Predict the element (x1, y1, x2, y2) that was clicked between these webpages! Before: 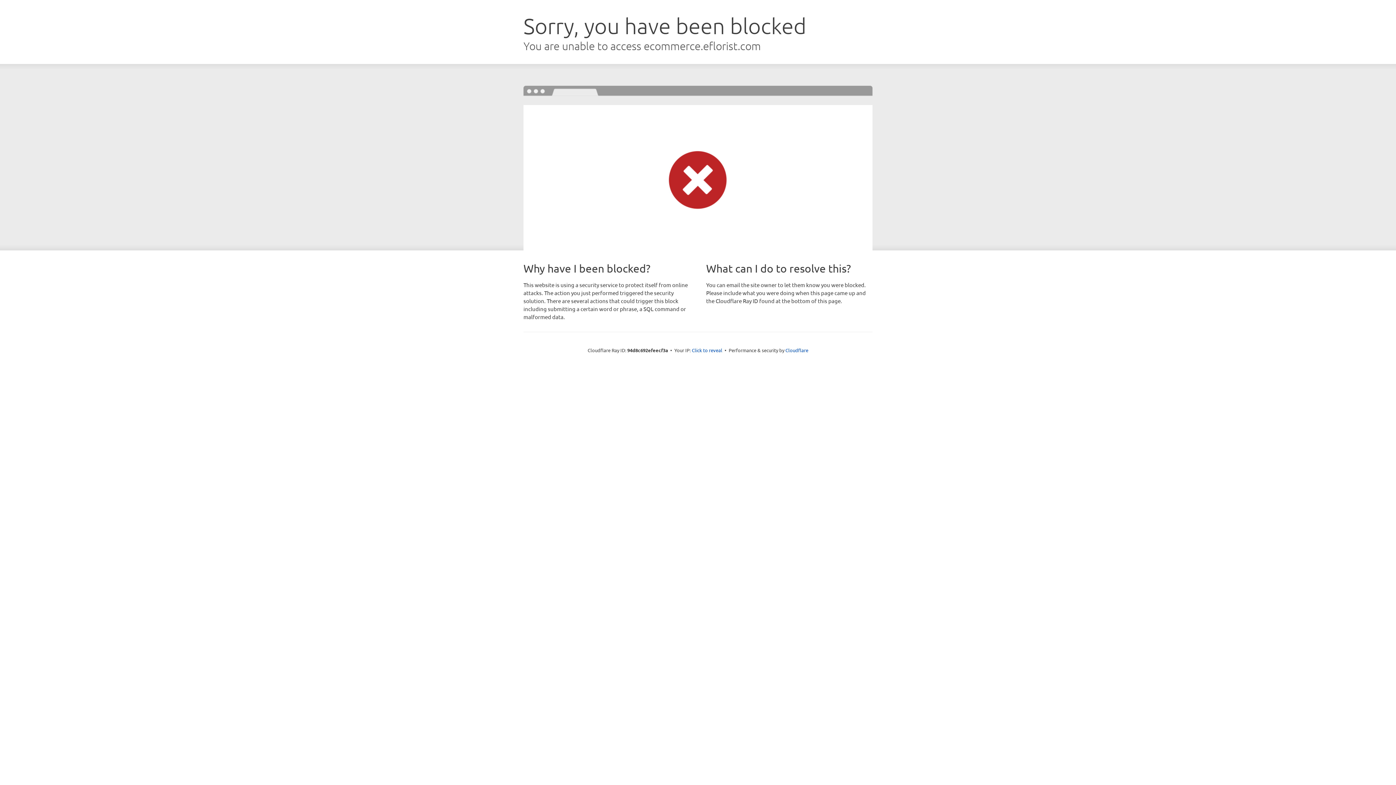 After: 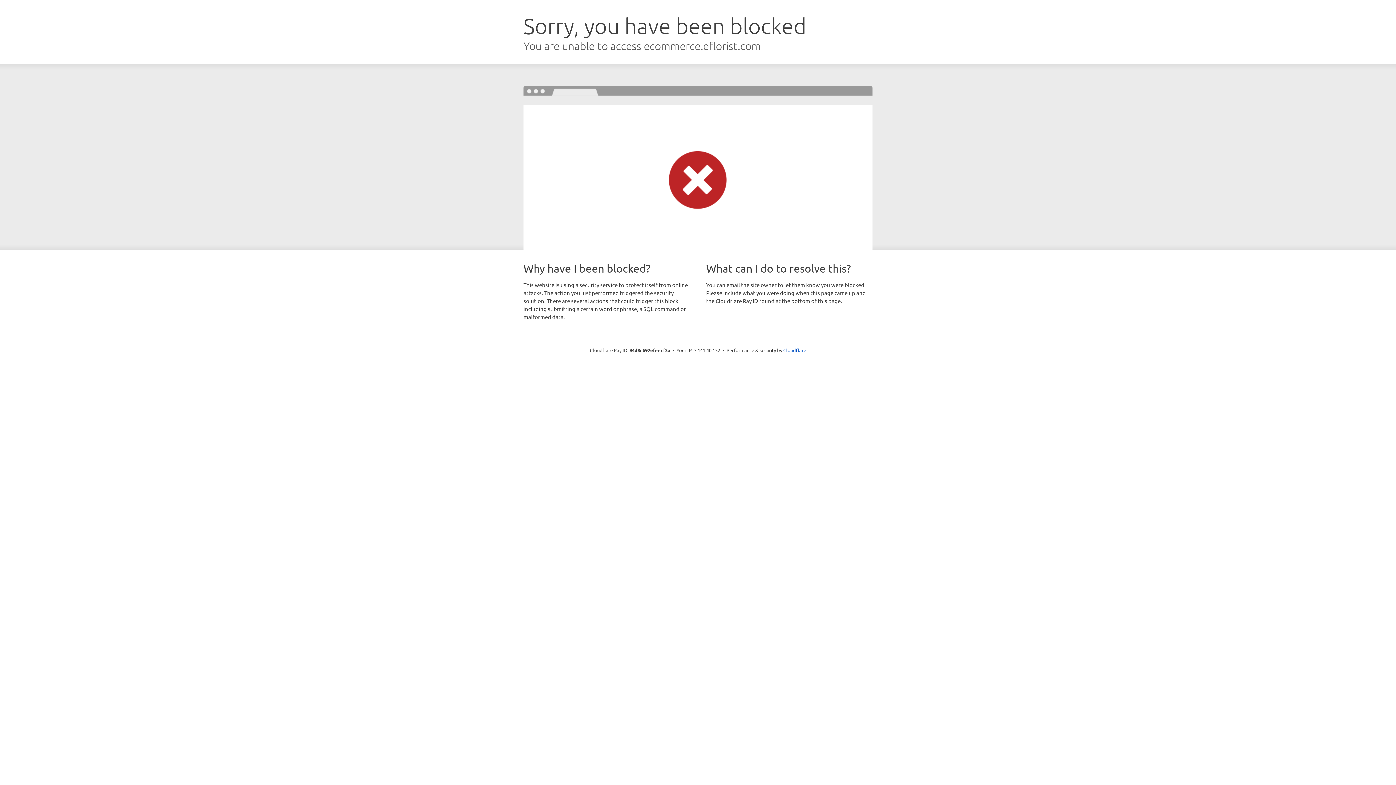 Action: bbox: (692, 346, 722, 353) label: Click to reveal